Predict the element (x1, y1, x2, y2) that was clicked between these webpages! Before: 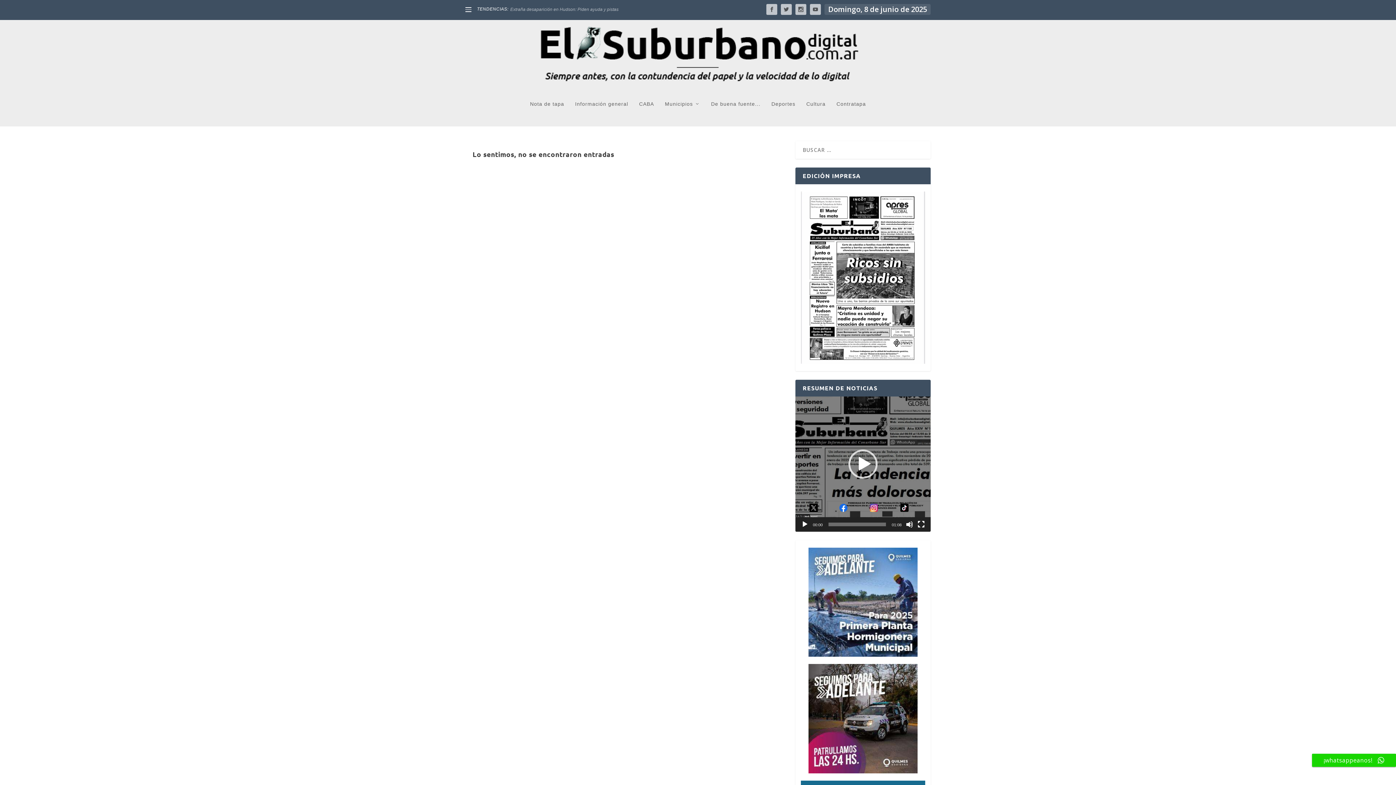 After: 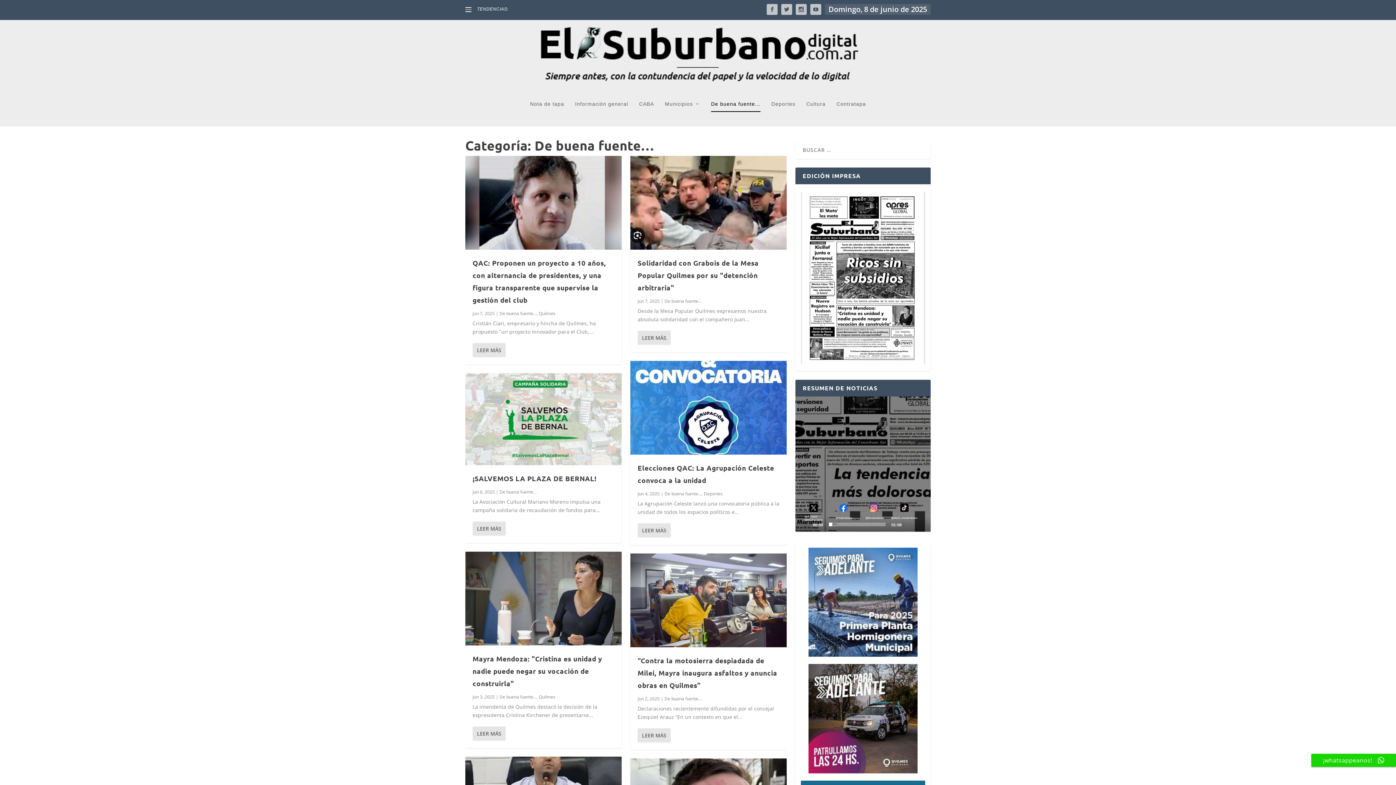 Action: bbox: (711, 101, 760, 126) label: De buena fuente...